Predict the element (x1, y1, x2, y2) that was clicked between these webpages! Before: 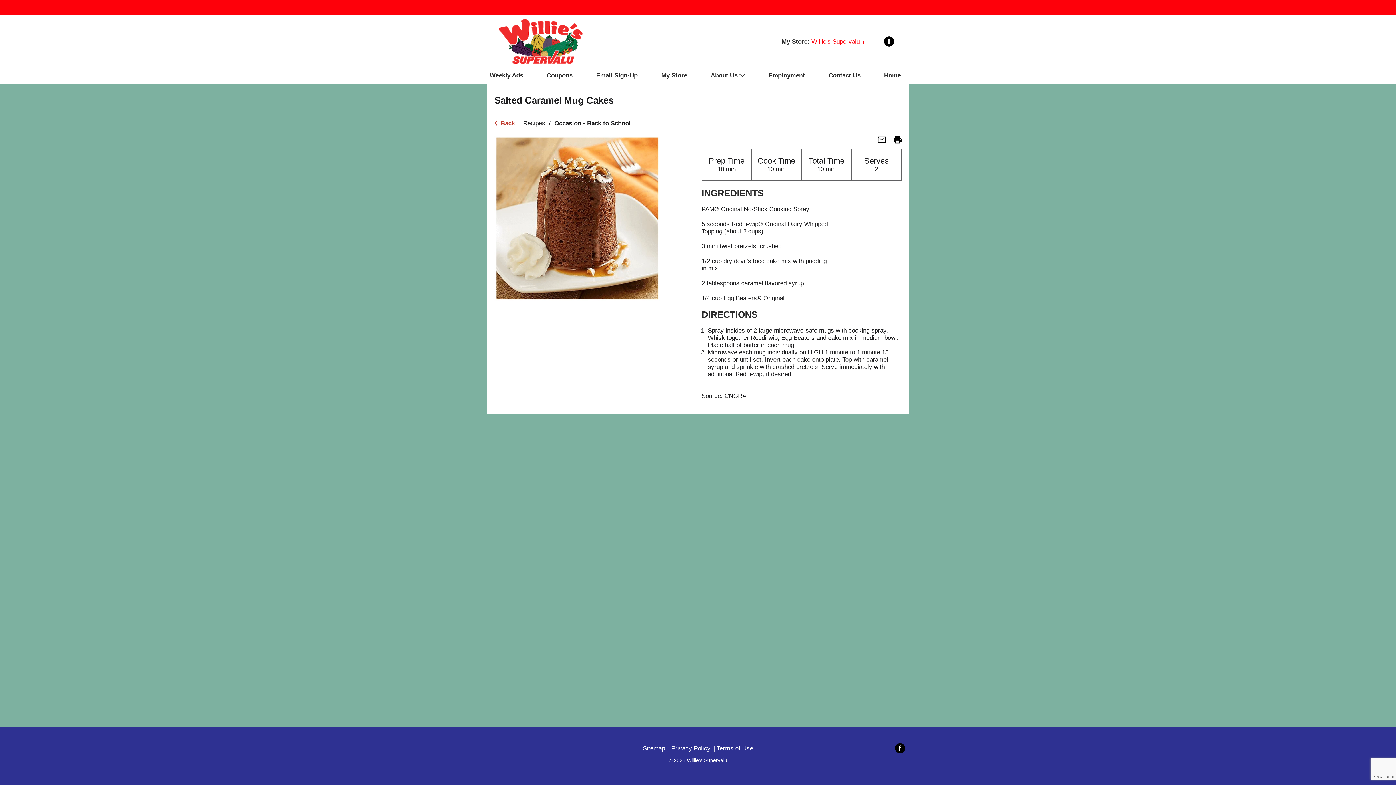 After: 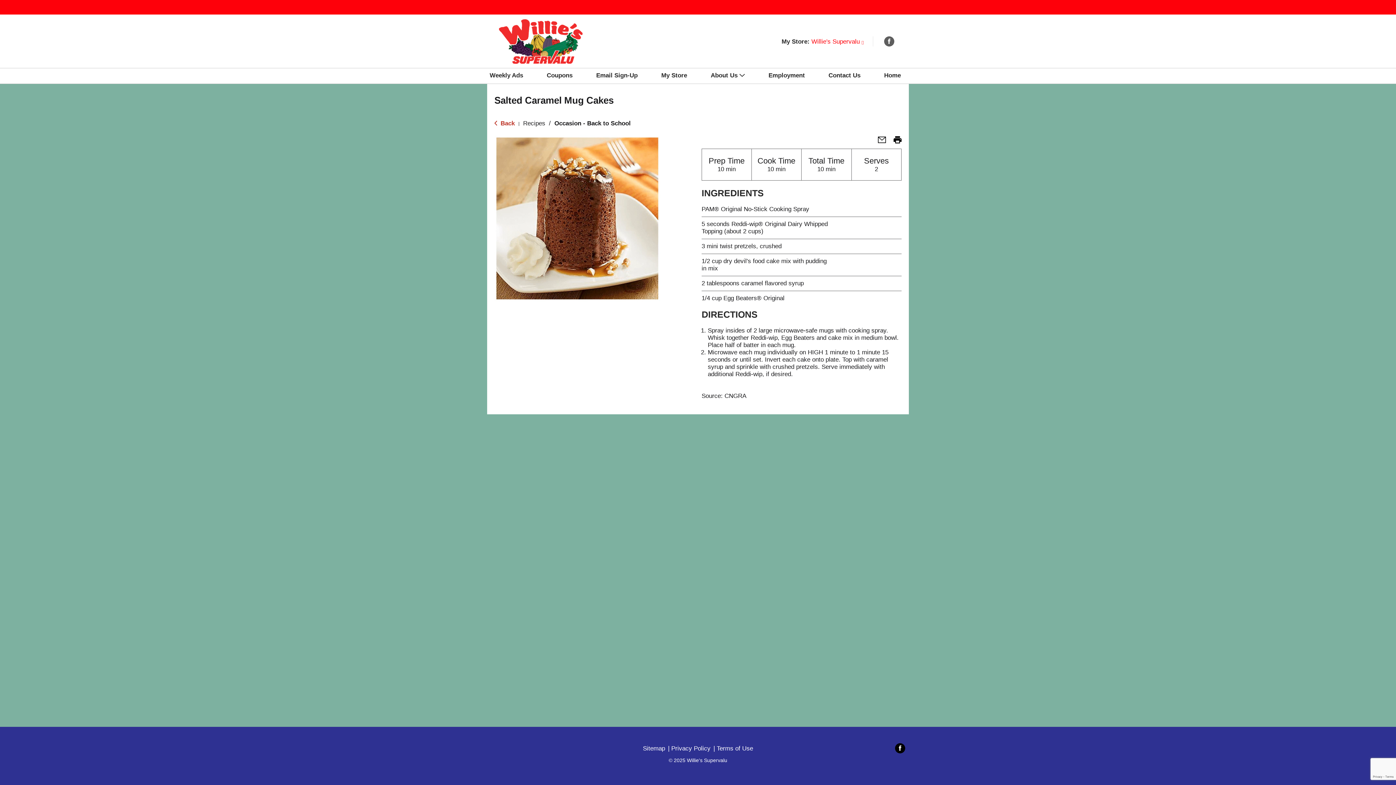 Action: bbox: (884, 39, 894, 46)